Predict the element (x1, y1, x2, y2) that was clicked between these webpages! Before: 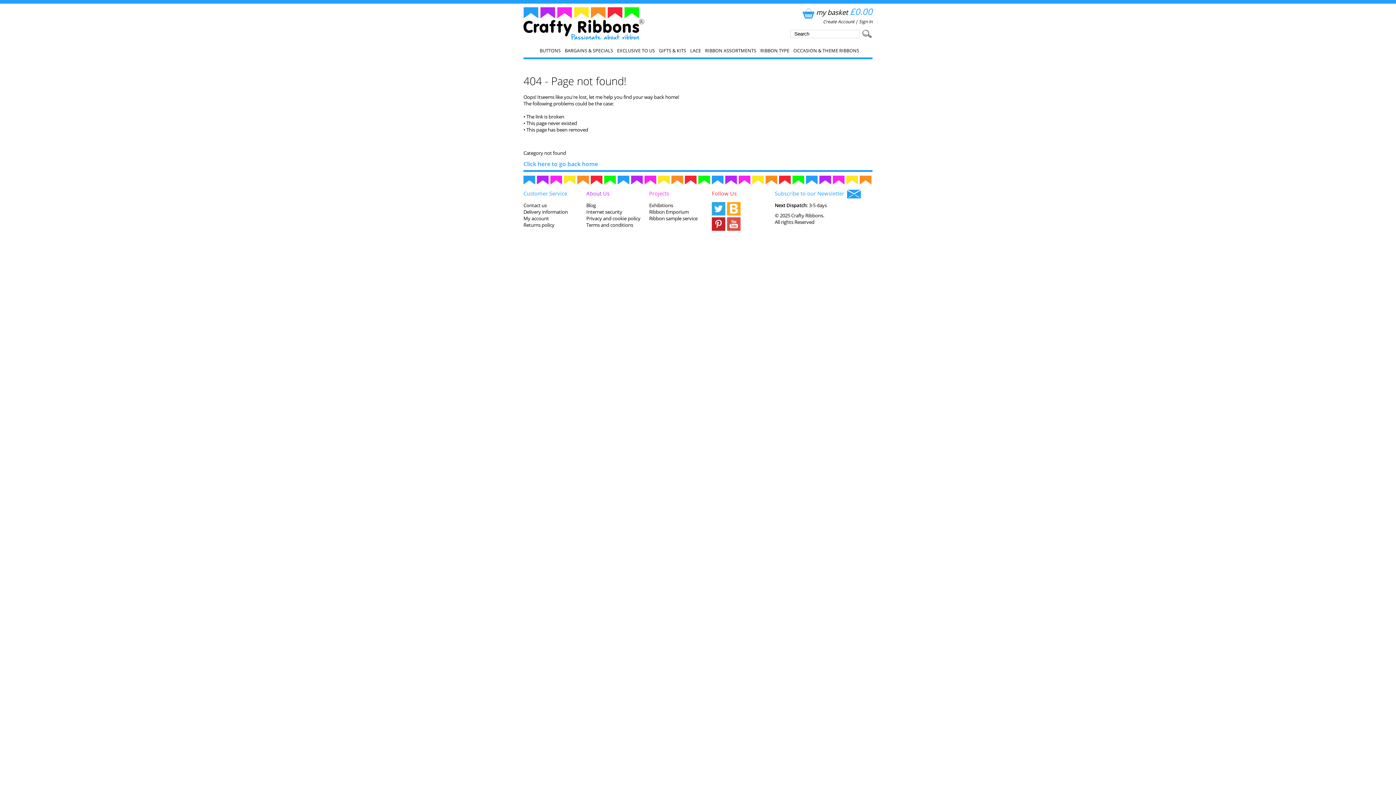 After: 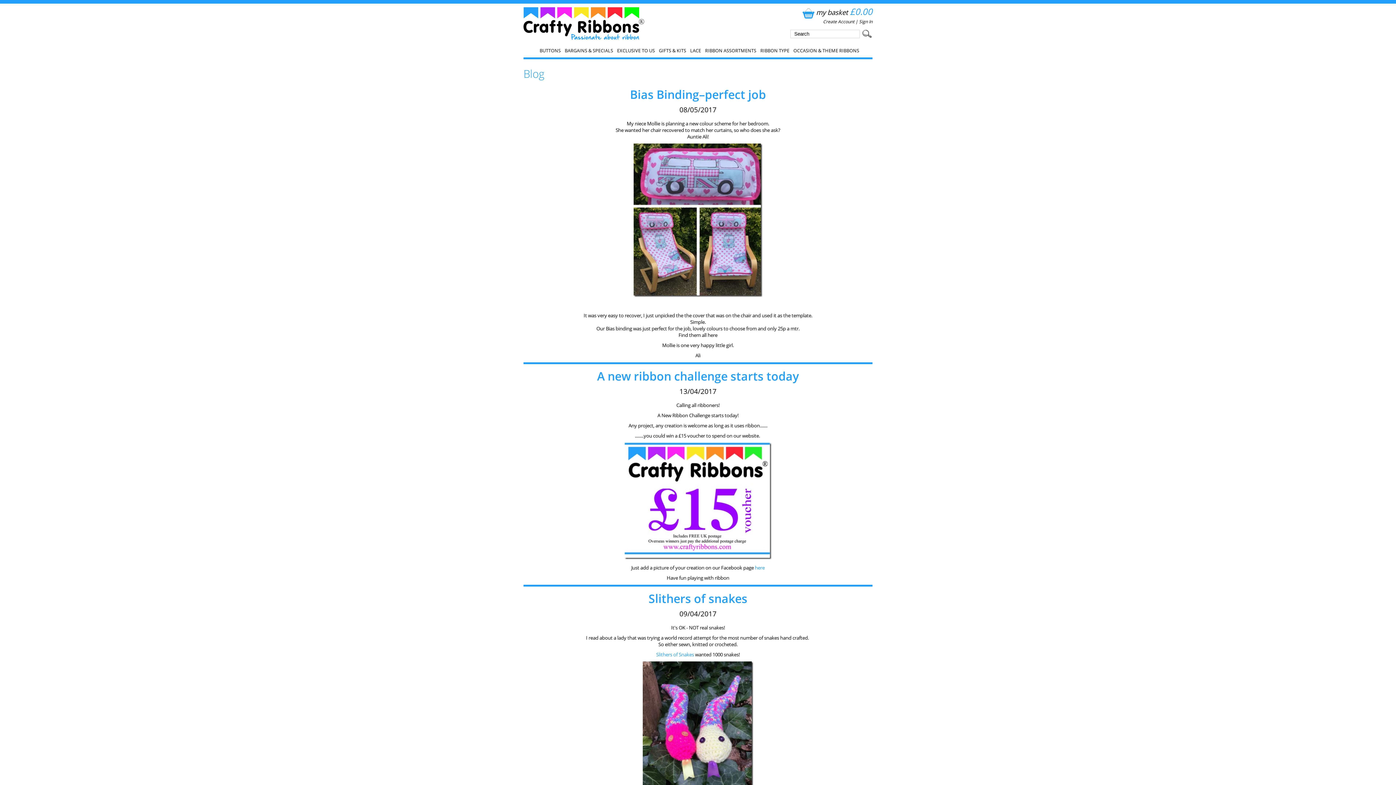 Action: label: Blog bbox: (586, 202, 595, 208)